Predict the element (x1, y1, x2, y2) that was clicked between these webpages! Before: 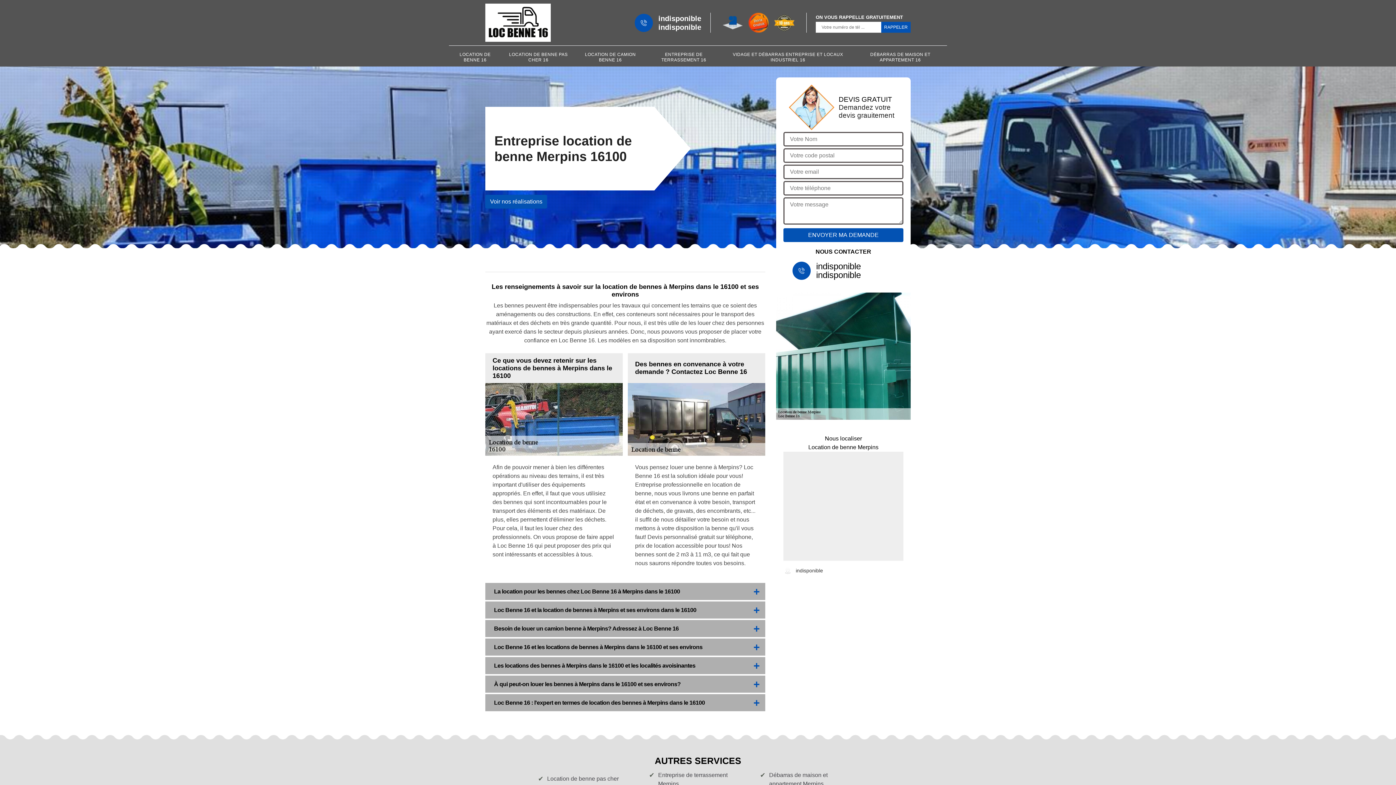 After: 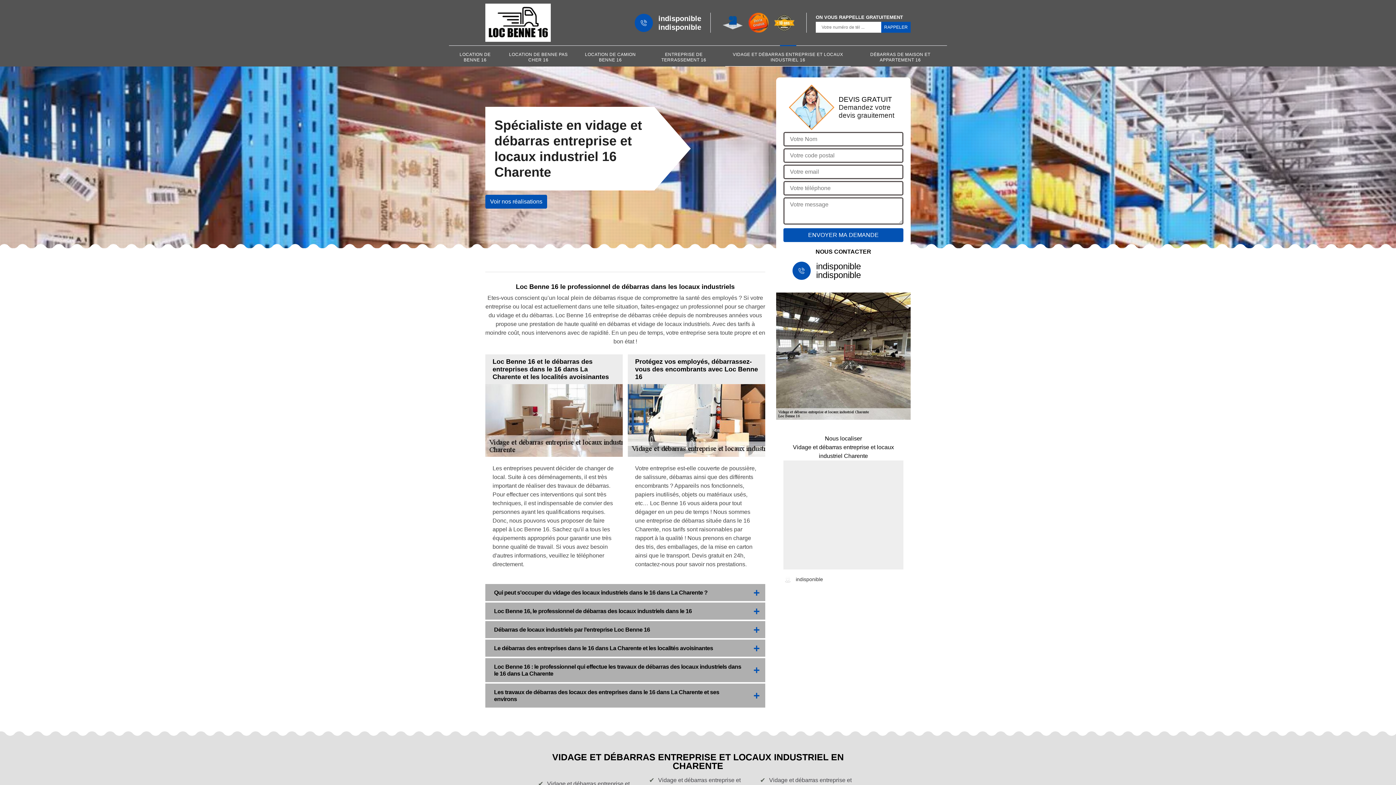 Action: label: VIDAGE ET DÉBARRAS ENTREPRISE ET LOCAUX INDUSTRIEL 16 bbox: (725, 48, 850, 66)